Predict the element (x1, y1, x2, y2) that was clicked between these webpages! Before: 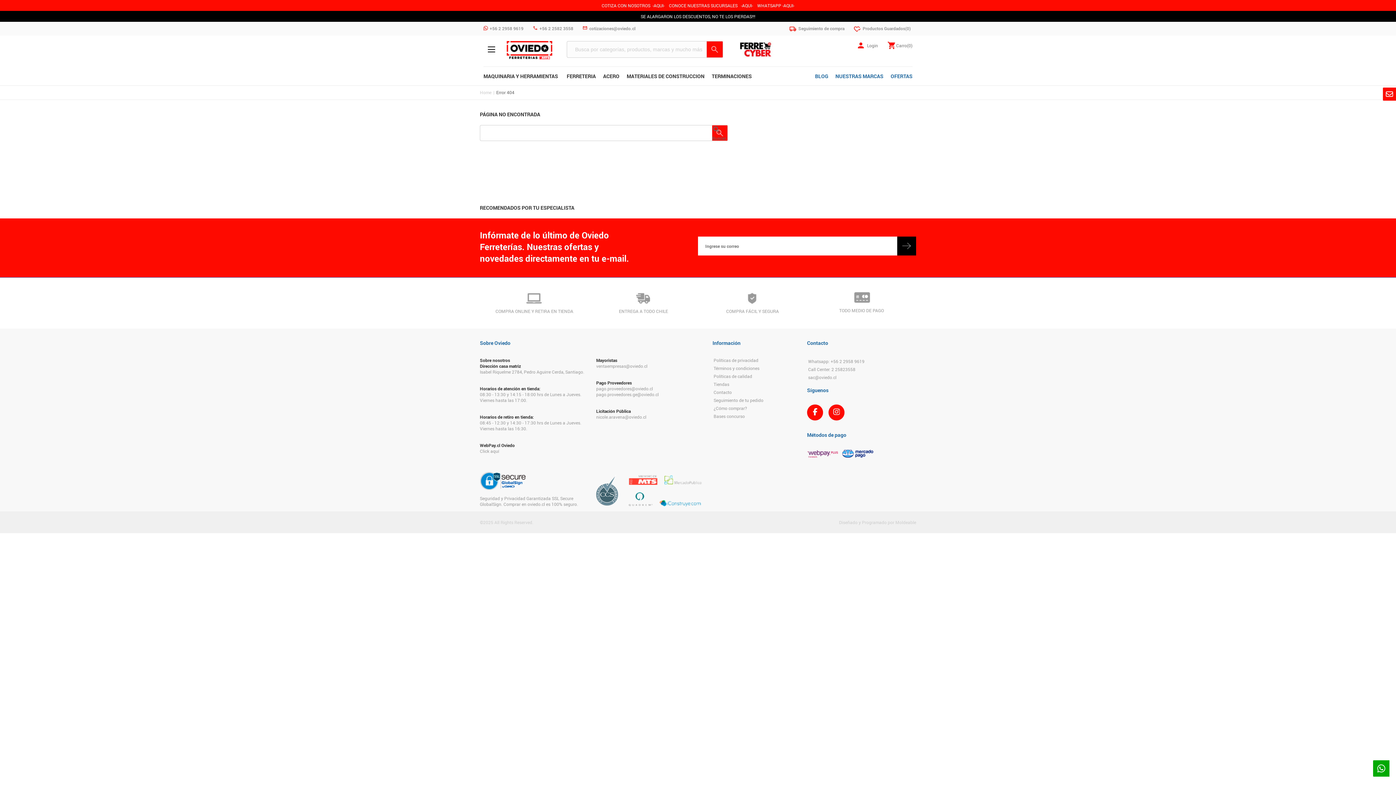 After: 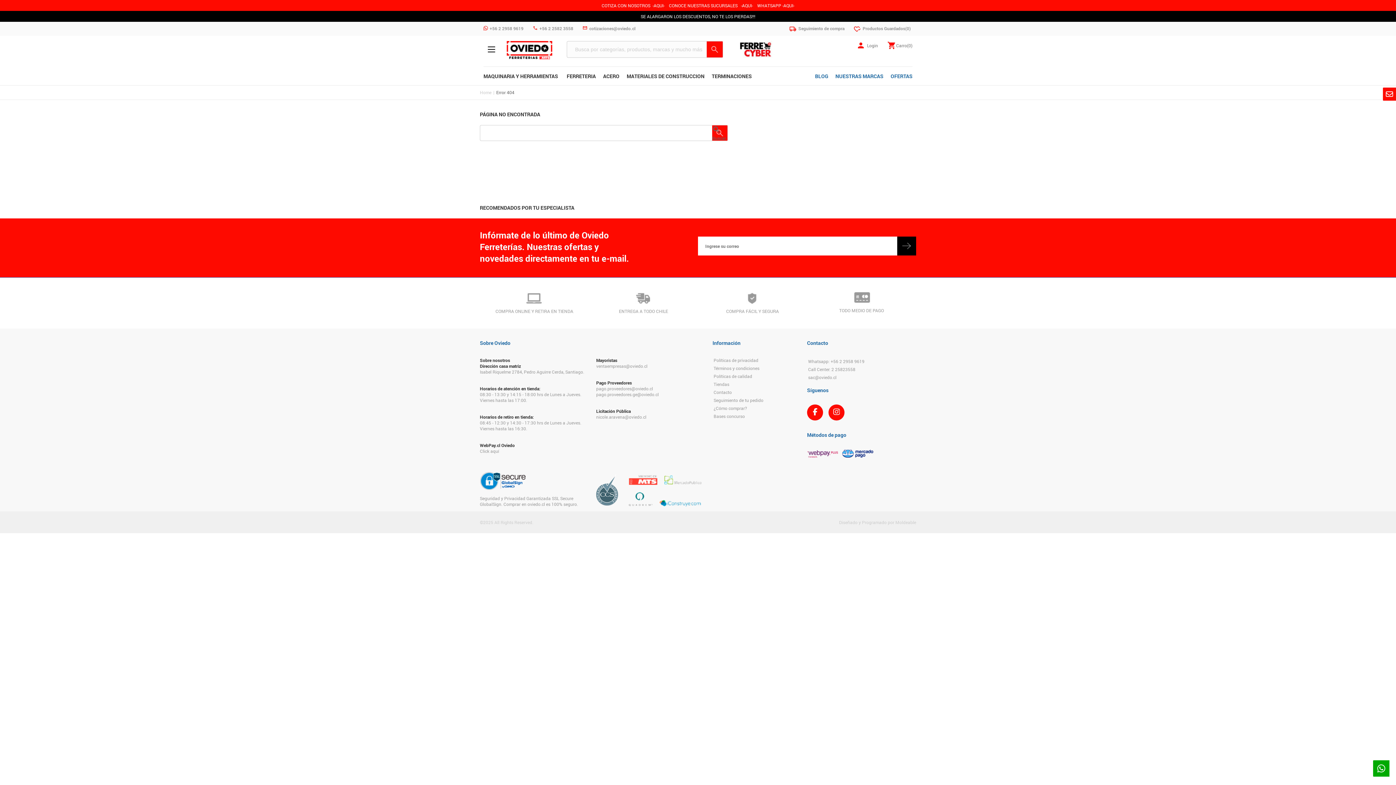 Action: bbox: (483, 25, 529, 31) label: +56 2 2958 9619